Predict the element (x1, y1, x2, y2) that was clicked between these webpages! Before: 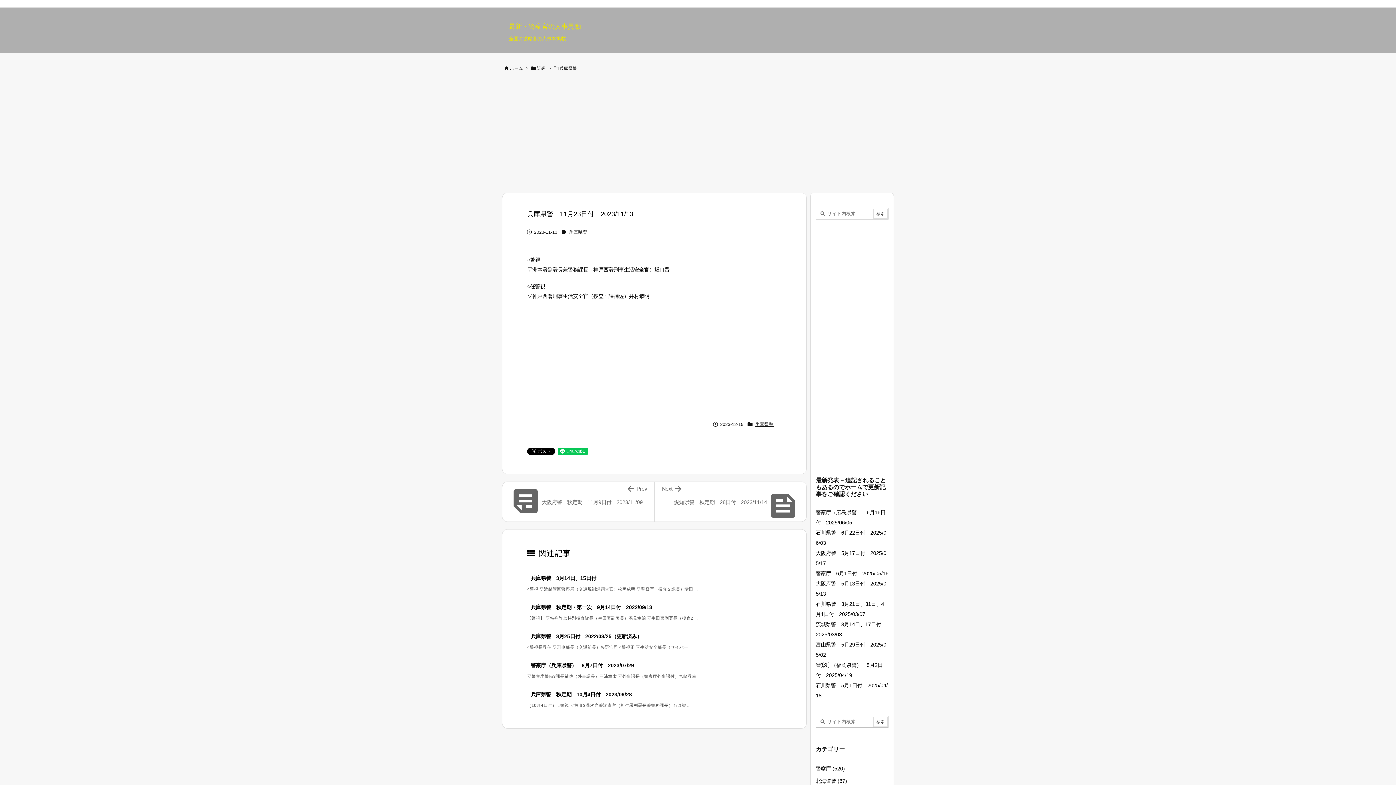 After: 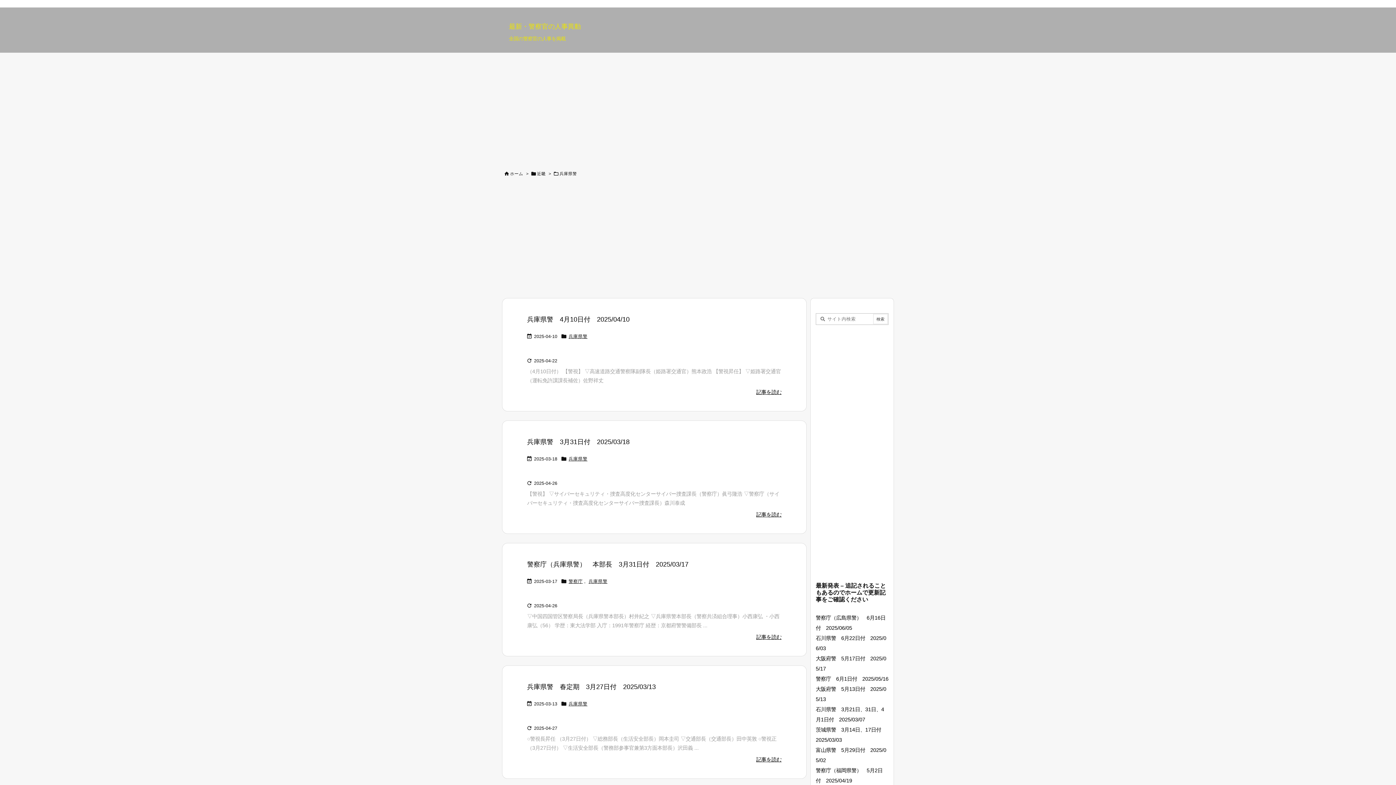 Action: bbox: (568, 228, 587, 236) label: 兵庫県警